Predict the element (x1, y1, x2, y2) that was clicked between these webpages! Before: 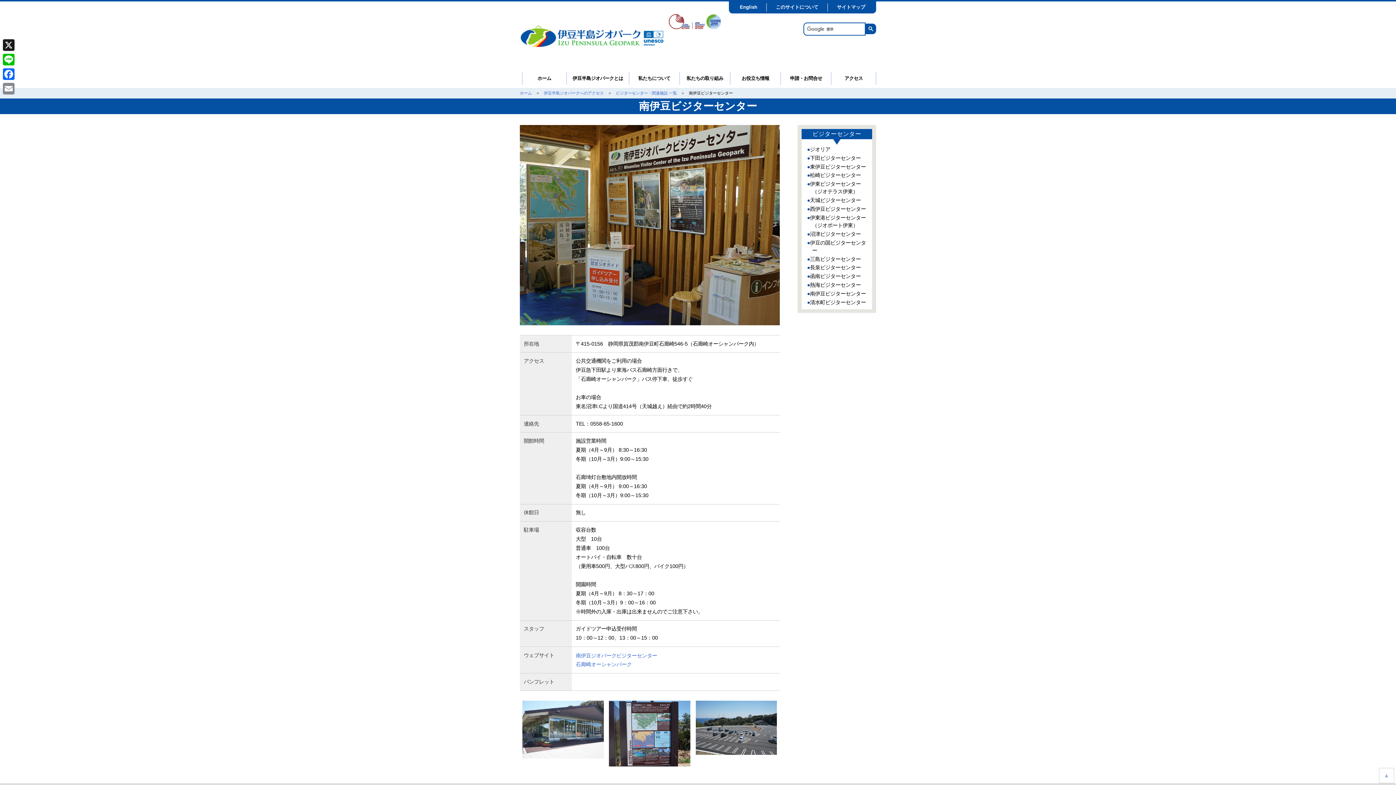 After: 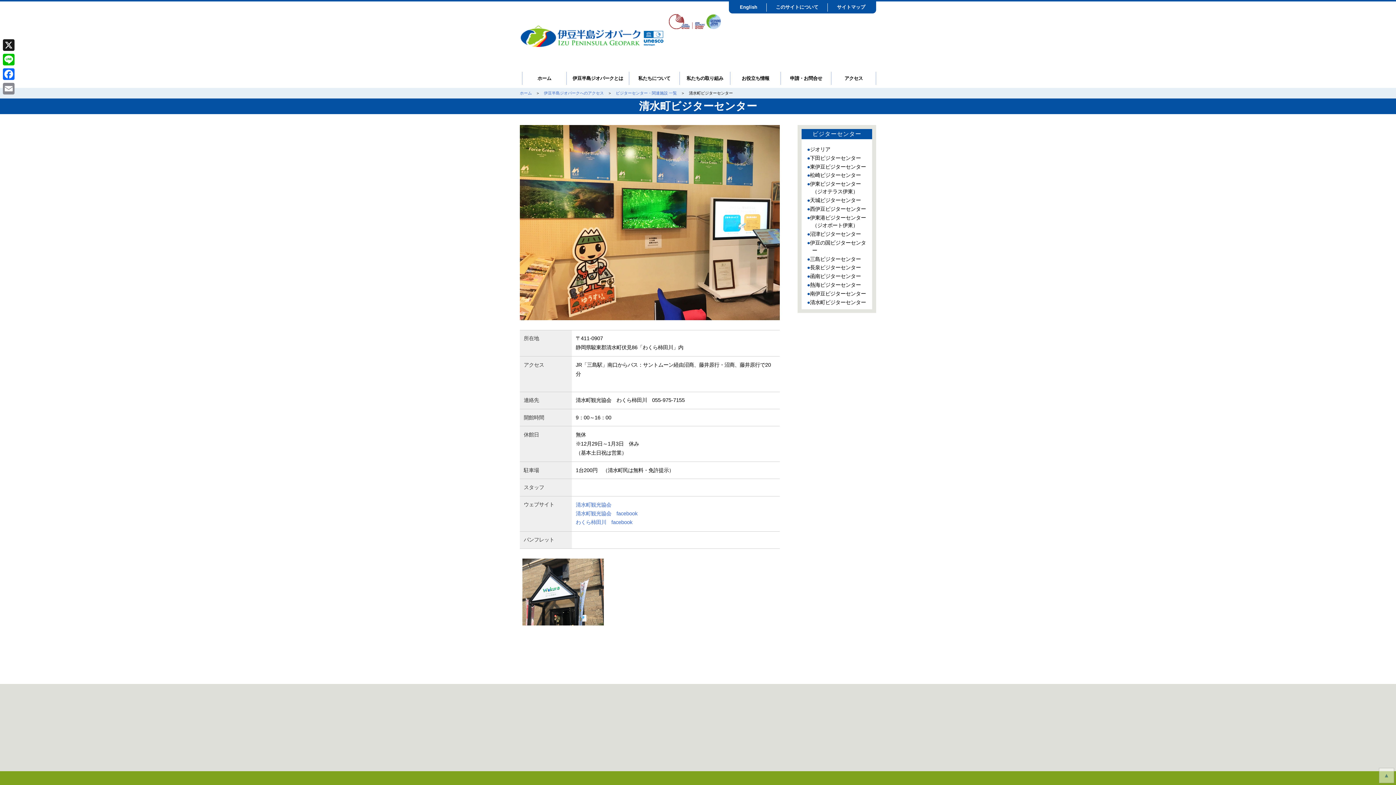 Action: bbox: (810, 299, 866, 305) label: 清水町ビジターセンター